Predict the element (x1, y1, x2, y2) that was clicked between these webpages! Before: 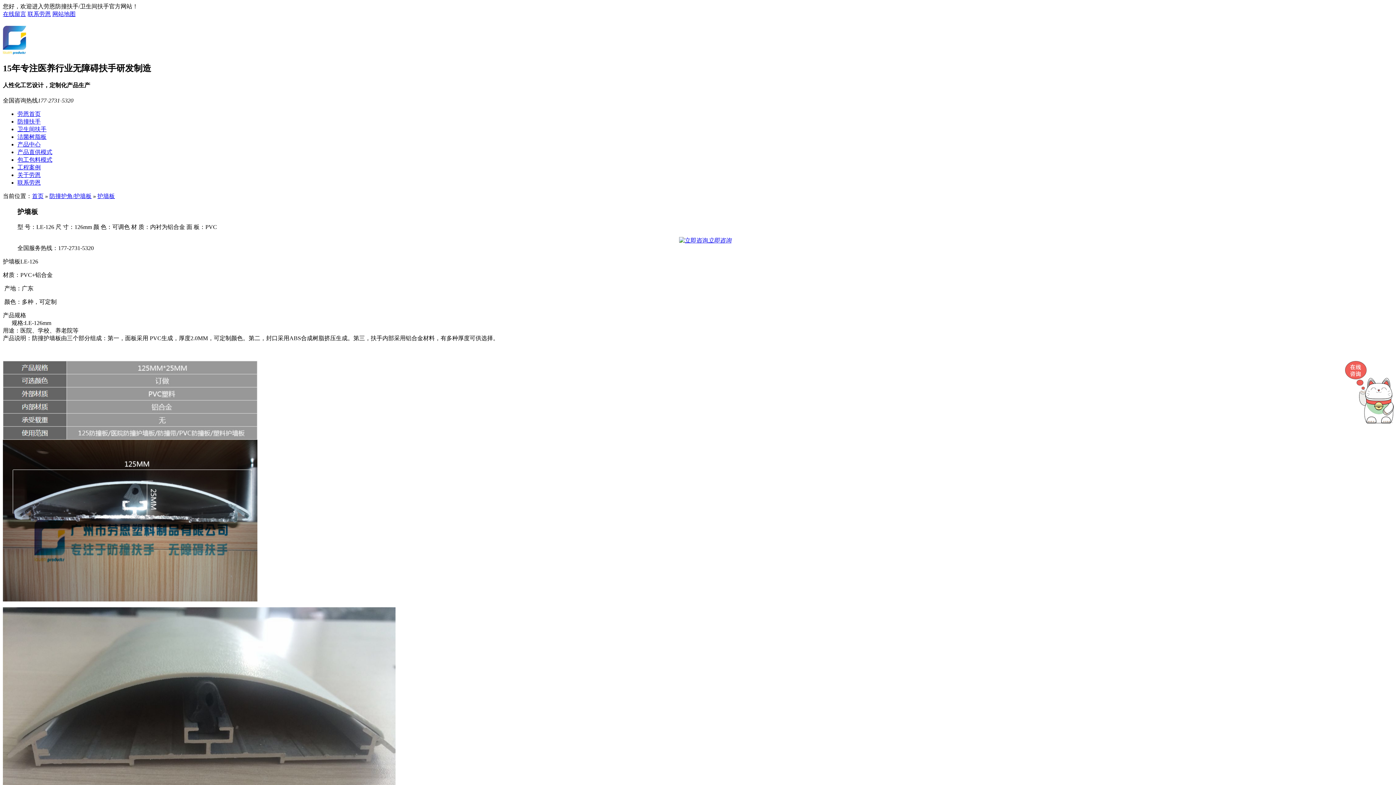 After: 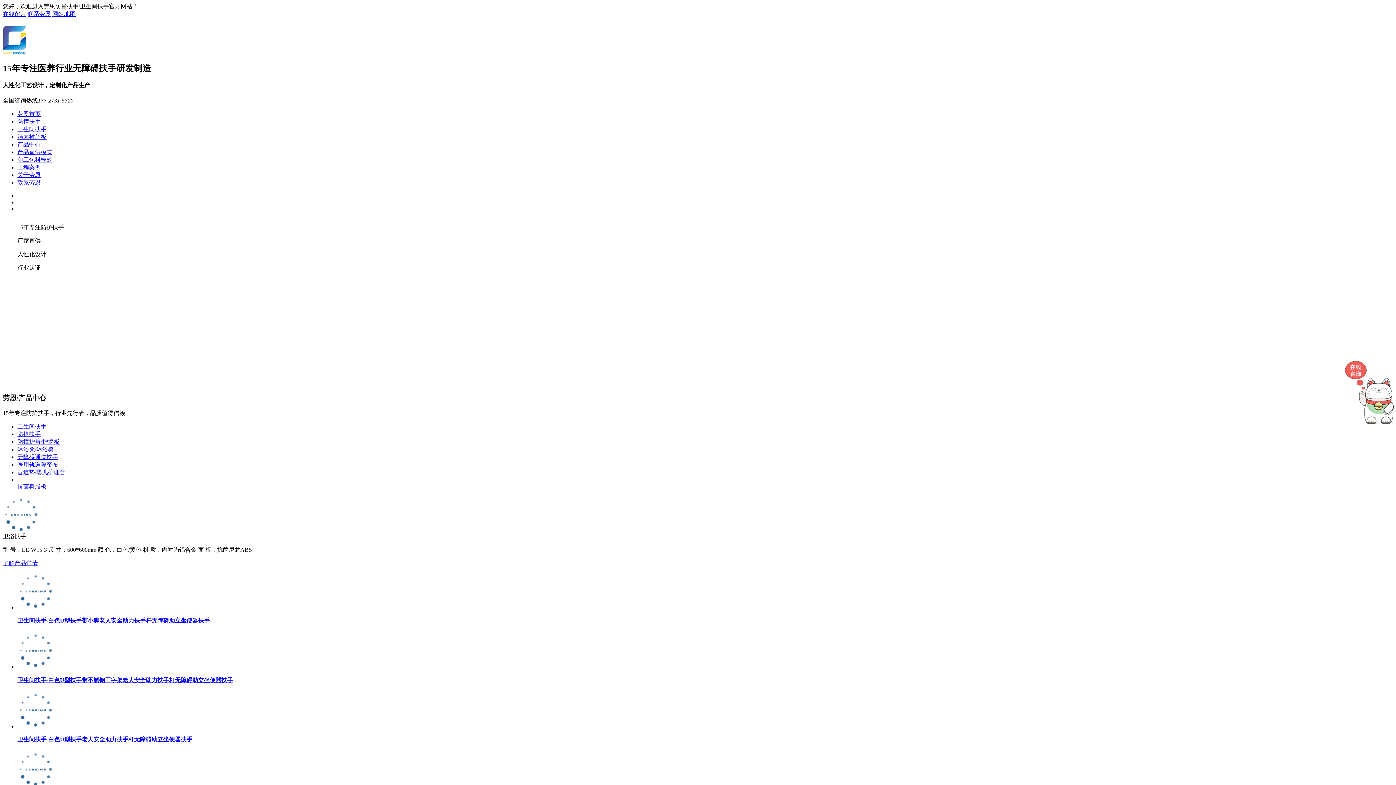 Action: bbox: (17, 111, 40, 117) label: 劳恩首页